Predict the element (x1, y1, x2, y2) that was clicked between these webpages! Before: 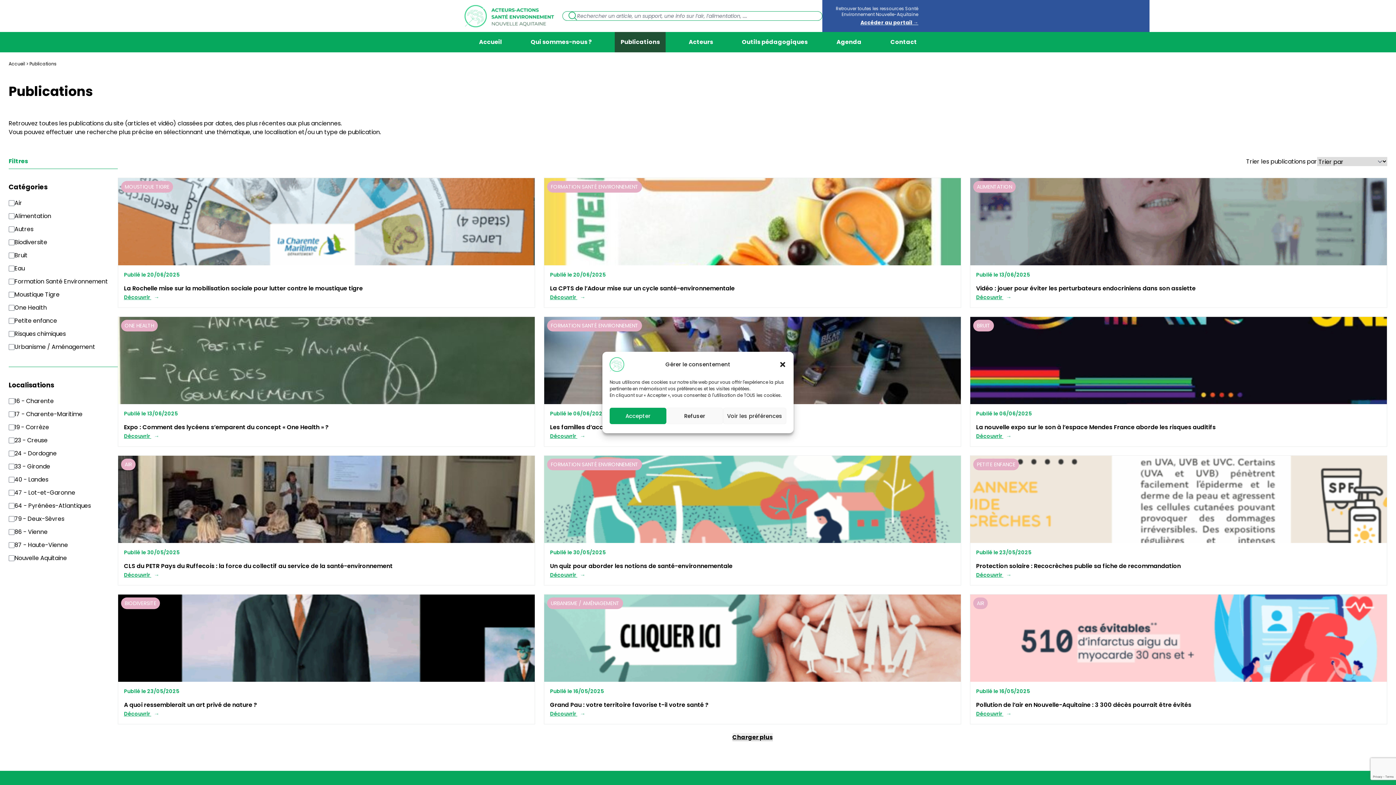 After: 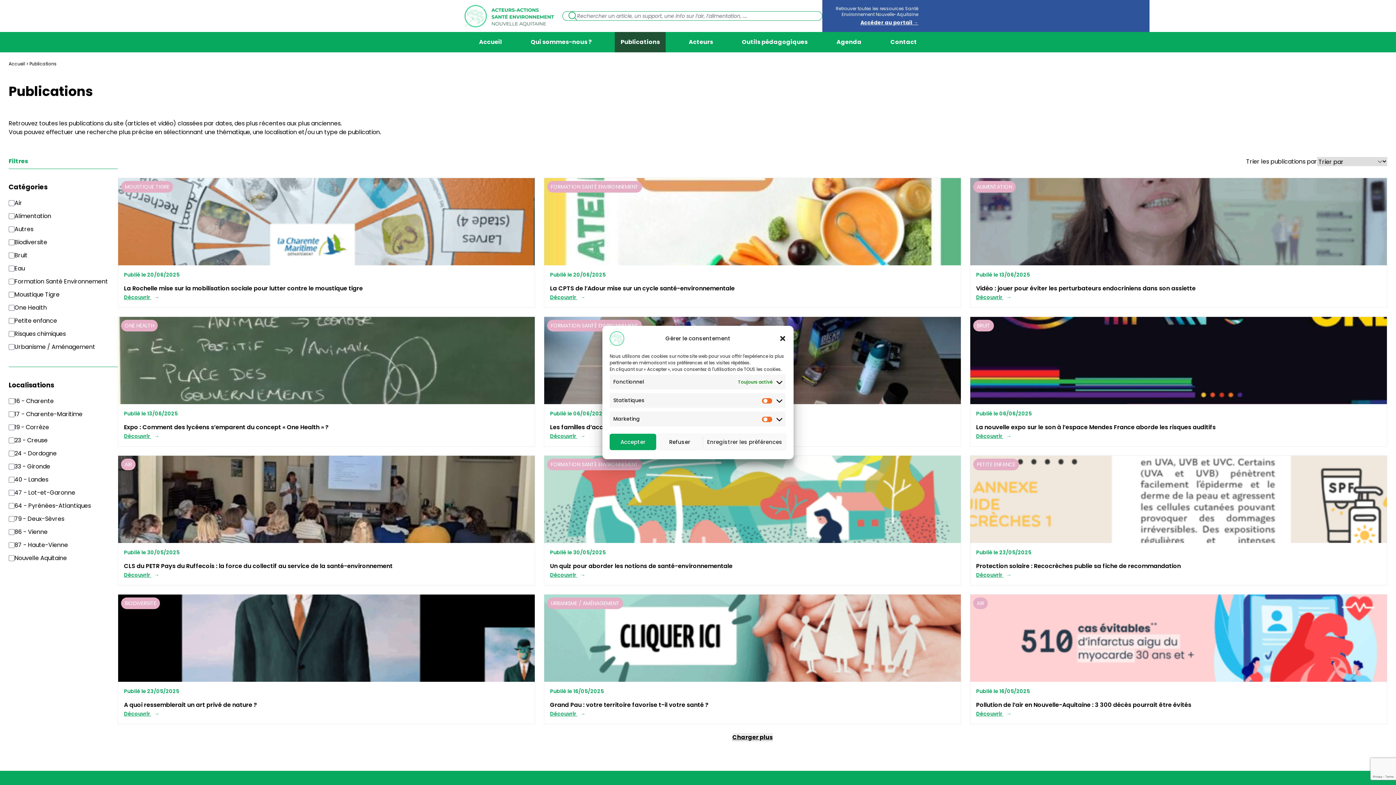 Action: bbox: (723, 408, 786, 424) label: Voir les préférences